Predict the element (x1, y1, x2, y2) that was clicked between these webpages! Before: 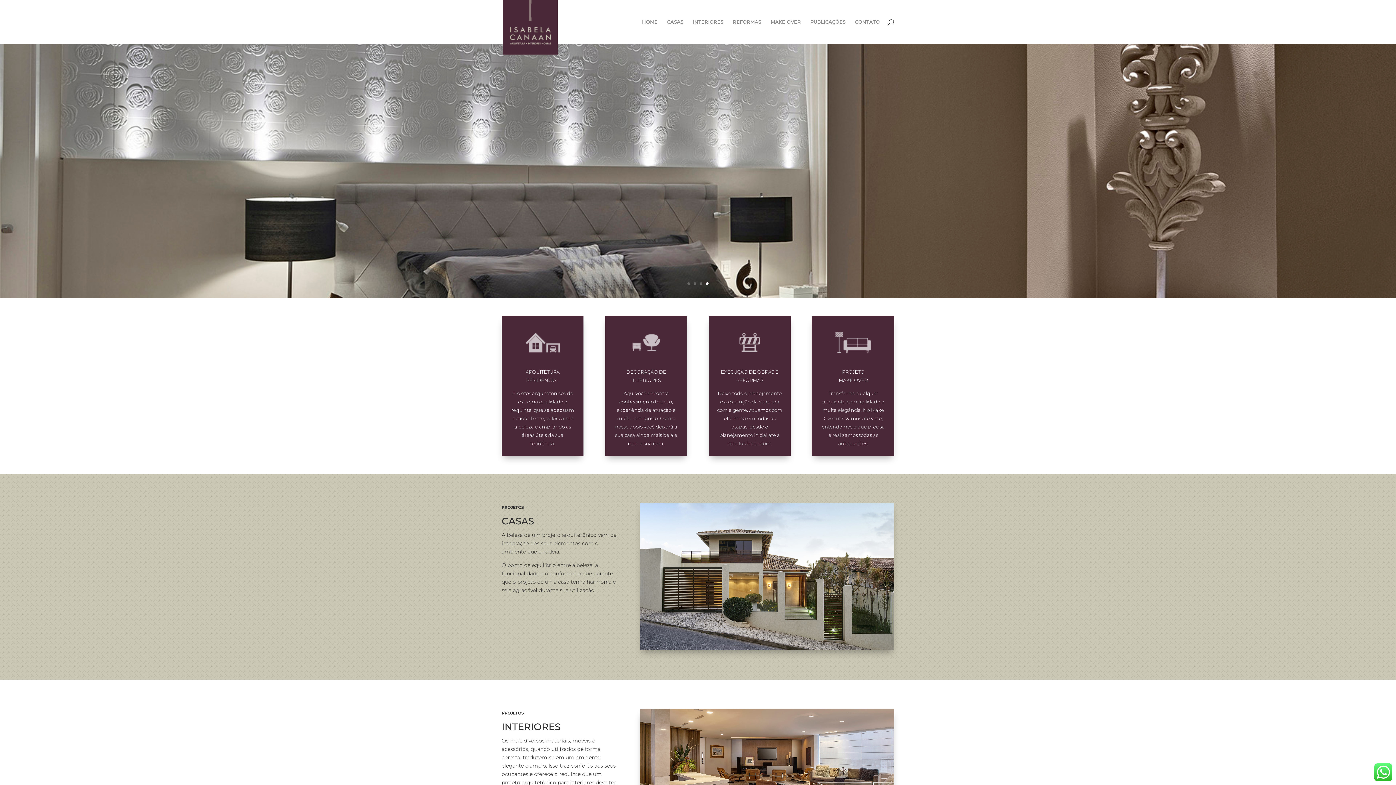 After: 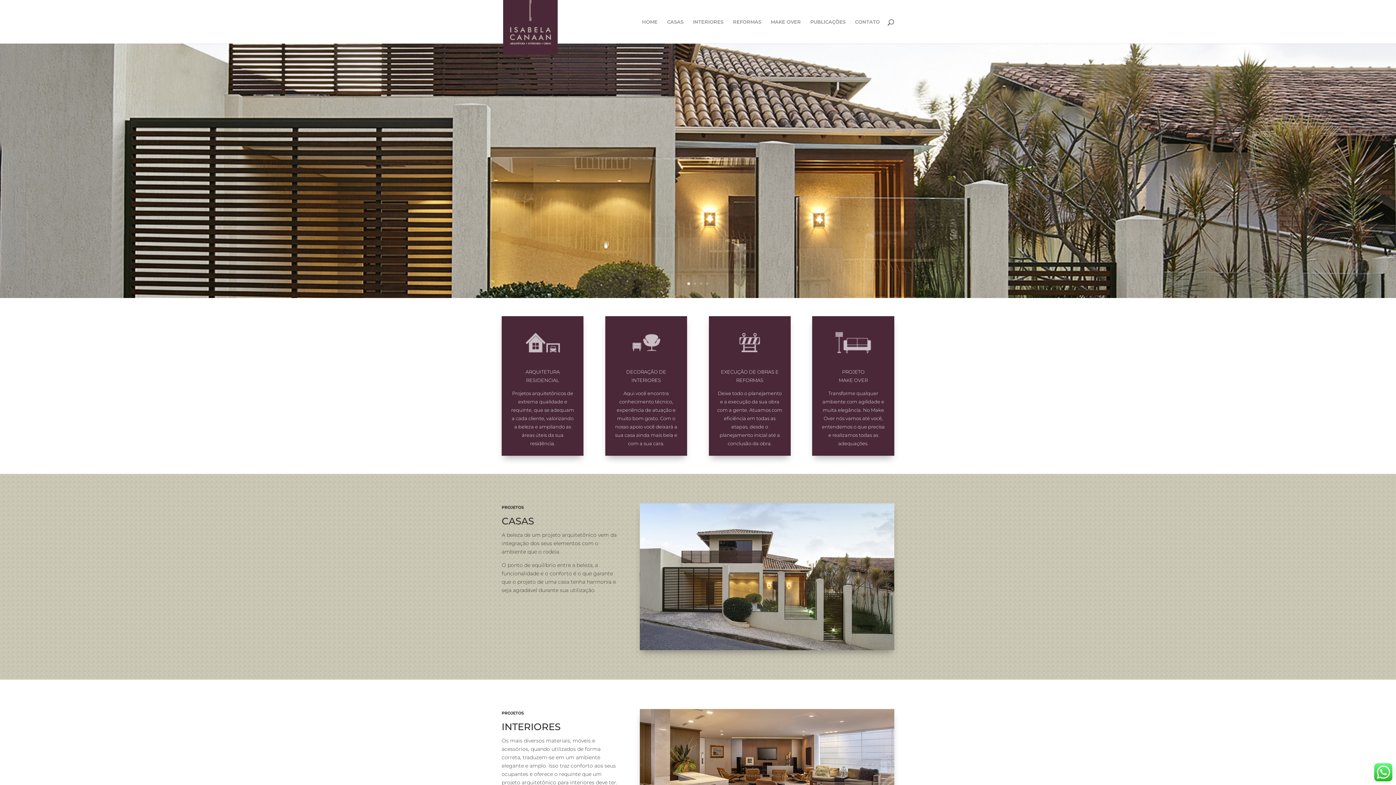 Action: label: 1 bbox: (687, 282, 690, 285)